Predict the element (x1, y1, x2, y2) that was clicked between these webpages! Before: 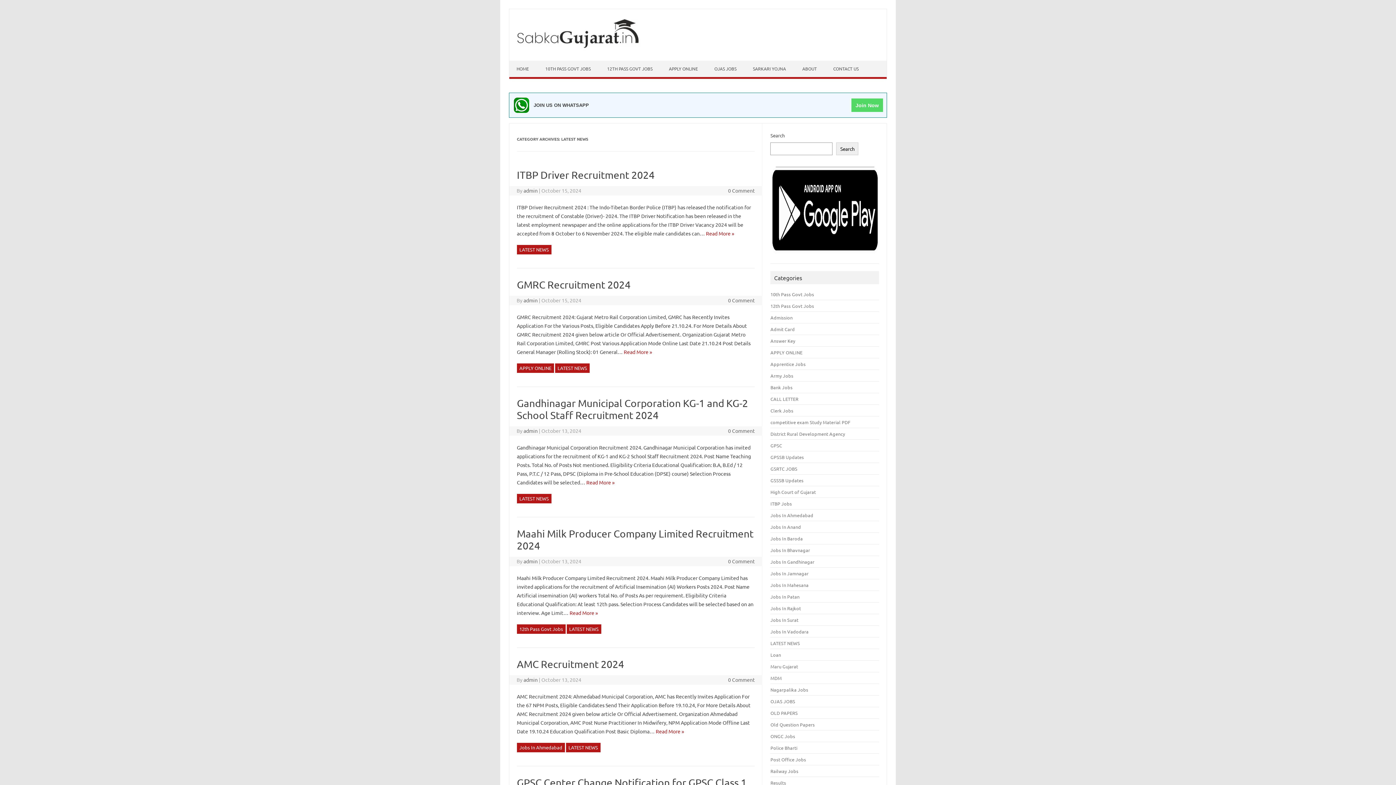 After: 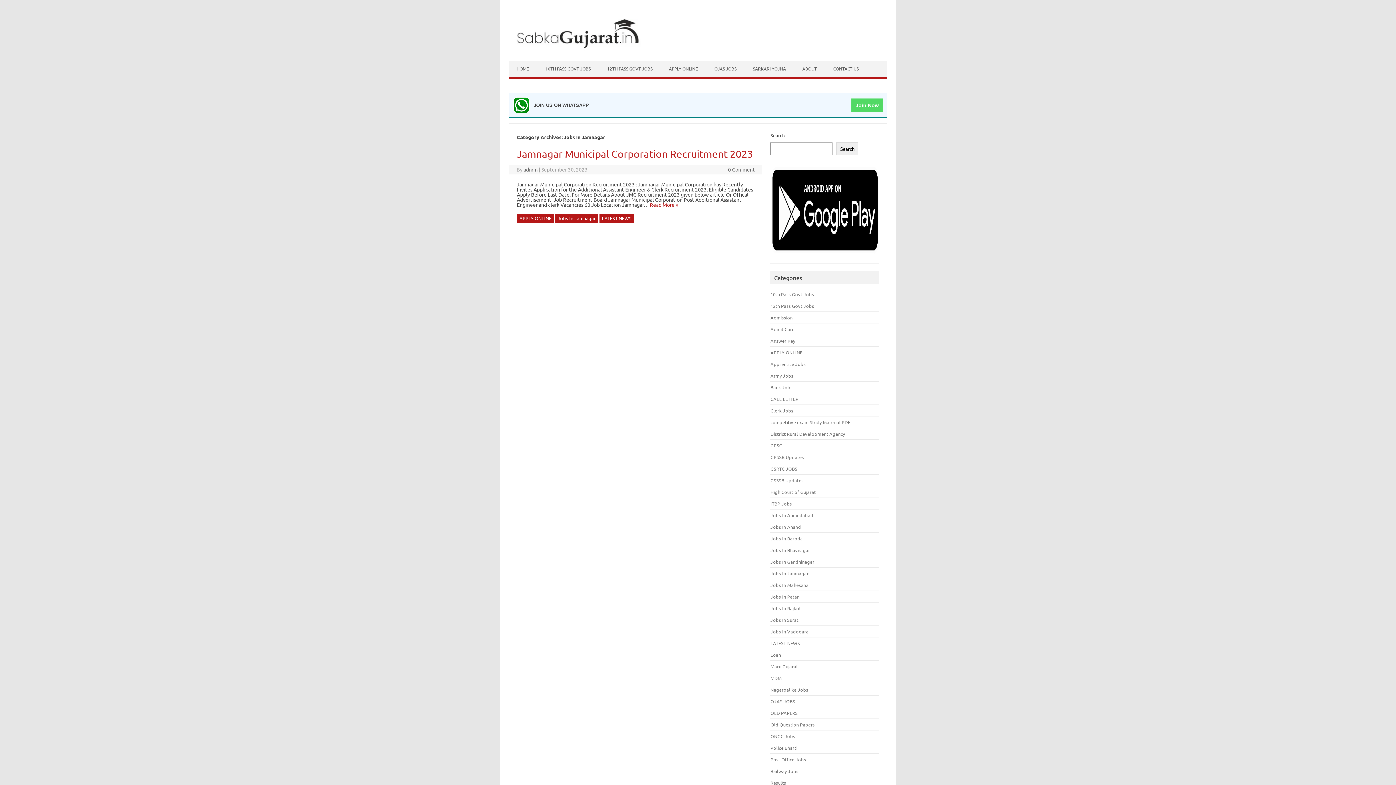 Action: label: Jobs In Jamnagar bbox: (770, 570, 808, 576)